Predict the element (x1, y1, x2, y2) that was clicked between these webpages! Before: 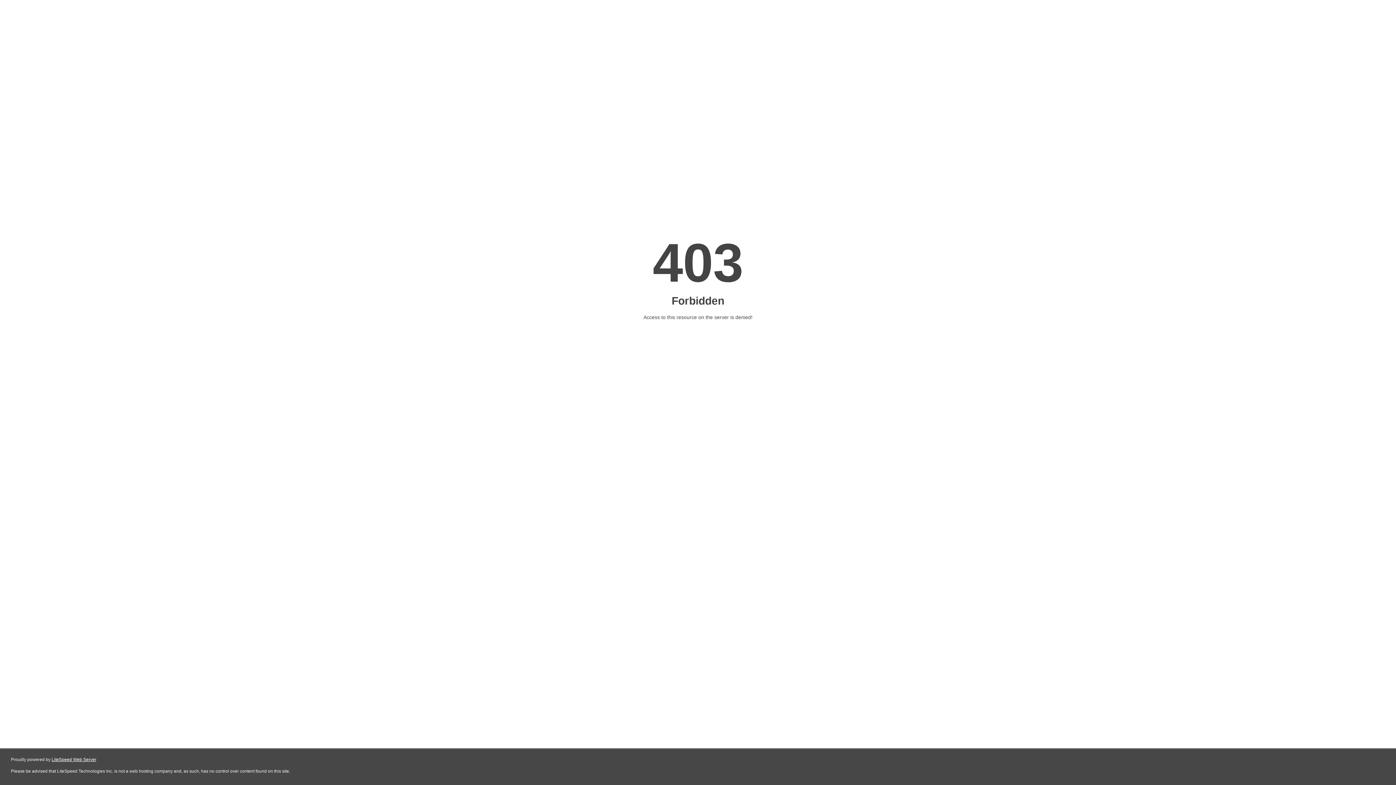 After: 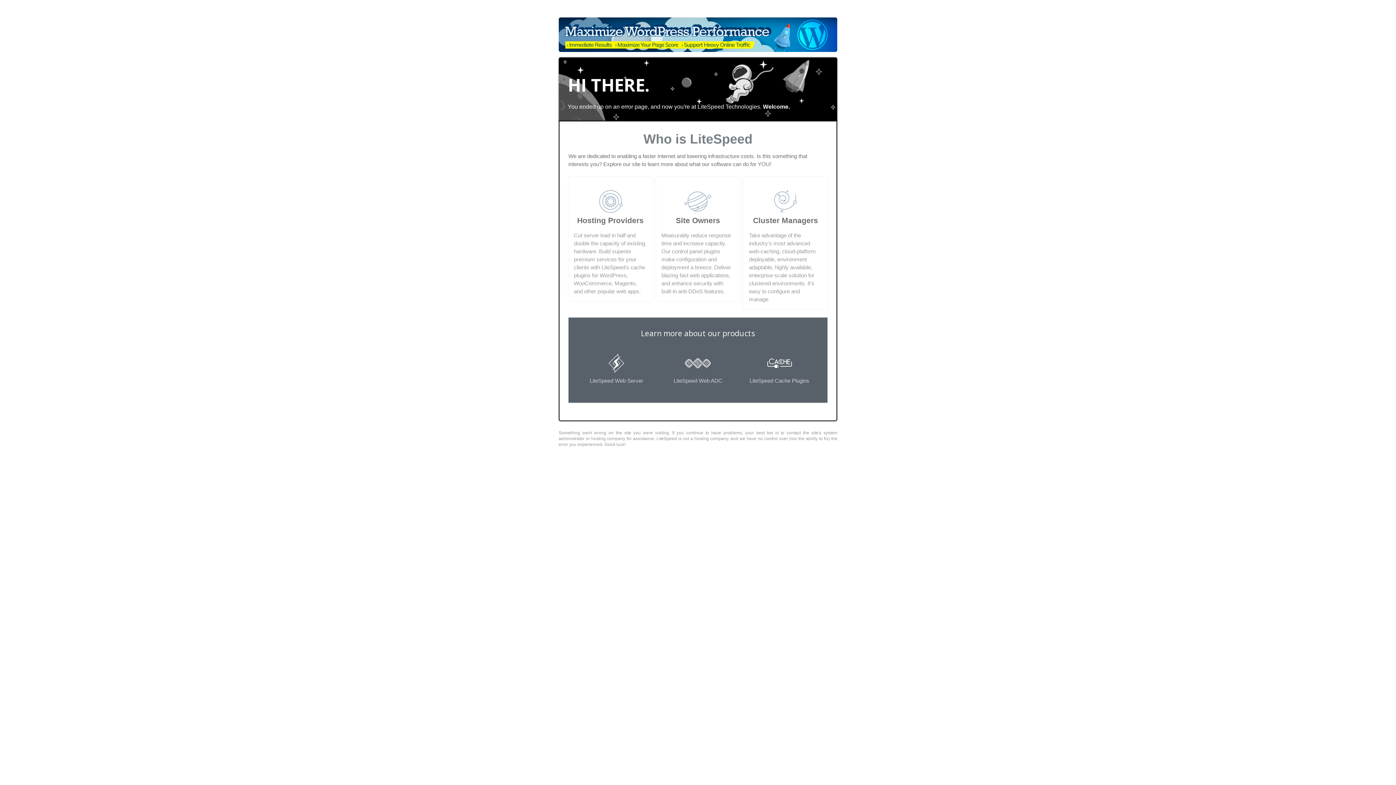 Action: label: LiteSpeed Web Server bbox: (51, 757, 96, 762)